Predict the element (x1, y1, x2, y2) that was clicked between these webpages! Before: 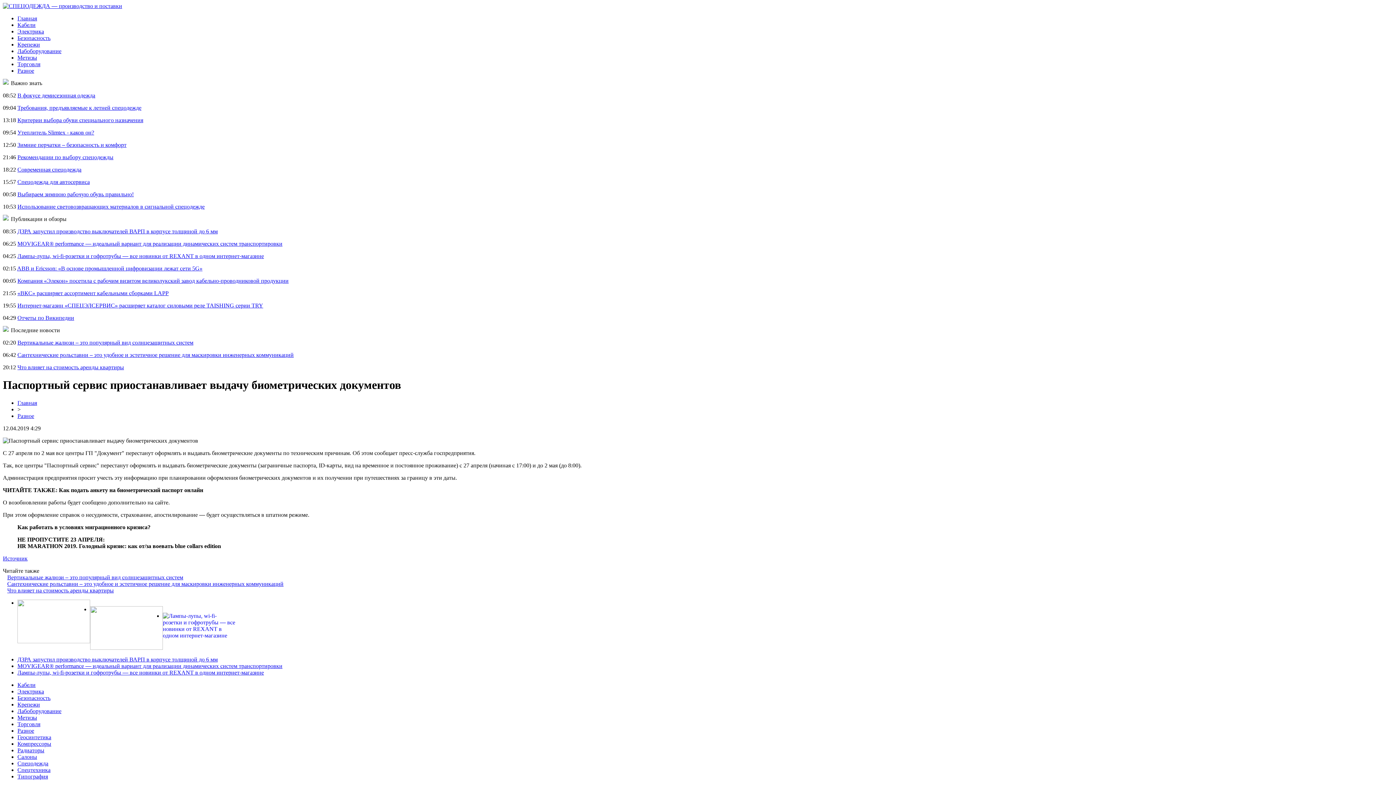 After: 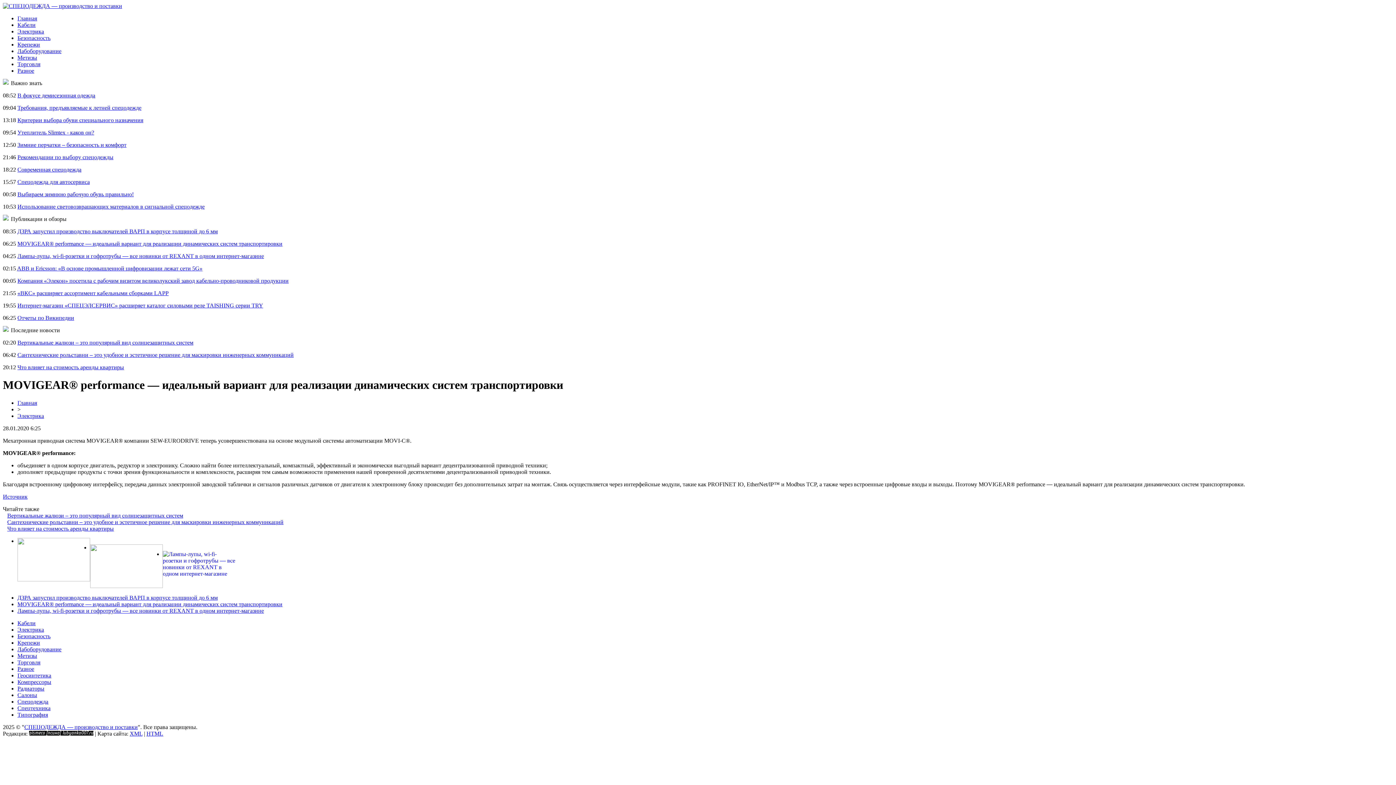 Action: label: MOVIGEAR® performance — идеальный вариант для реализации динамических систем транспортировки bbox: (17, 240, 282, 246)